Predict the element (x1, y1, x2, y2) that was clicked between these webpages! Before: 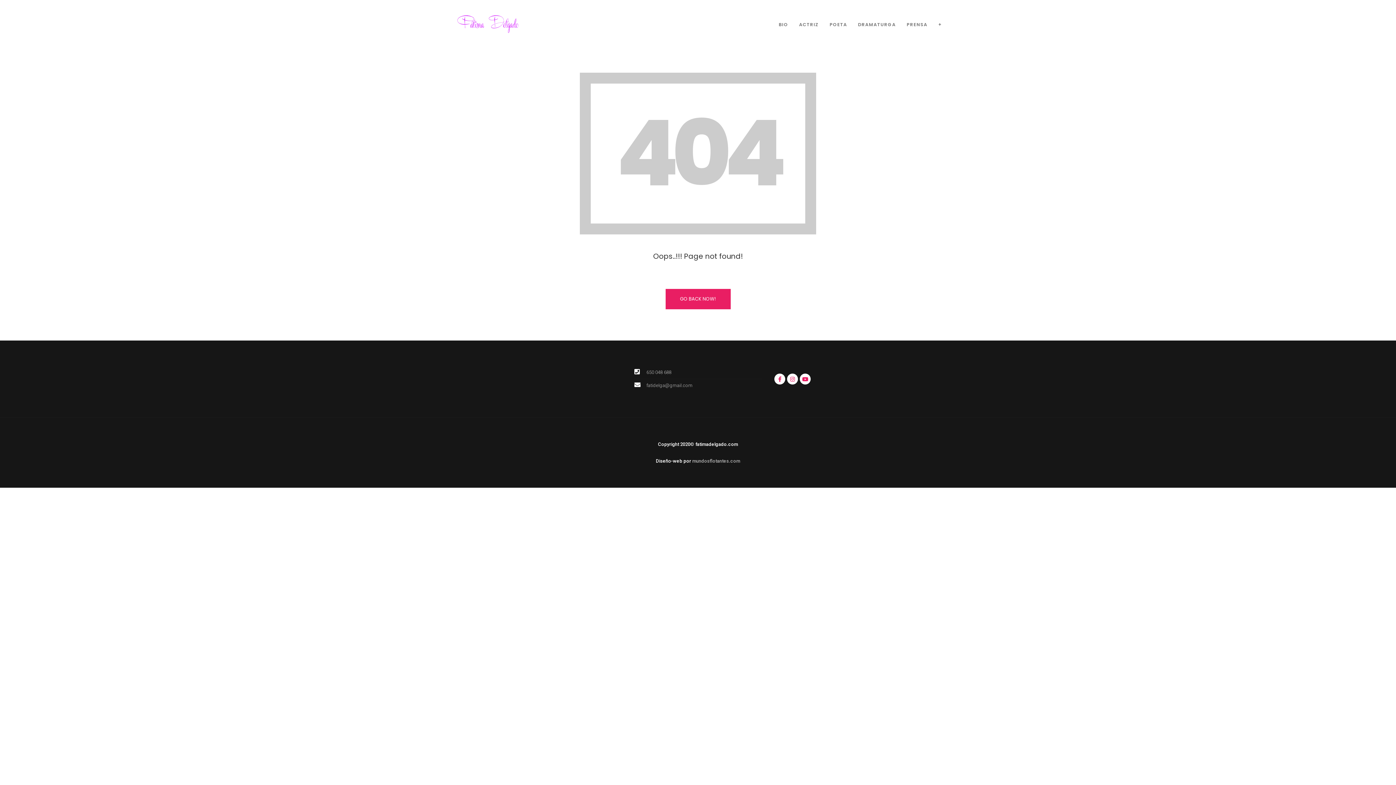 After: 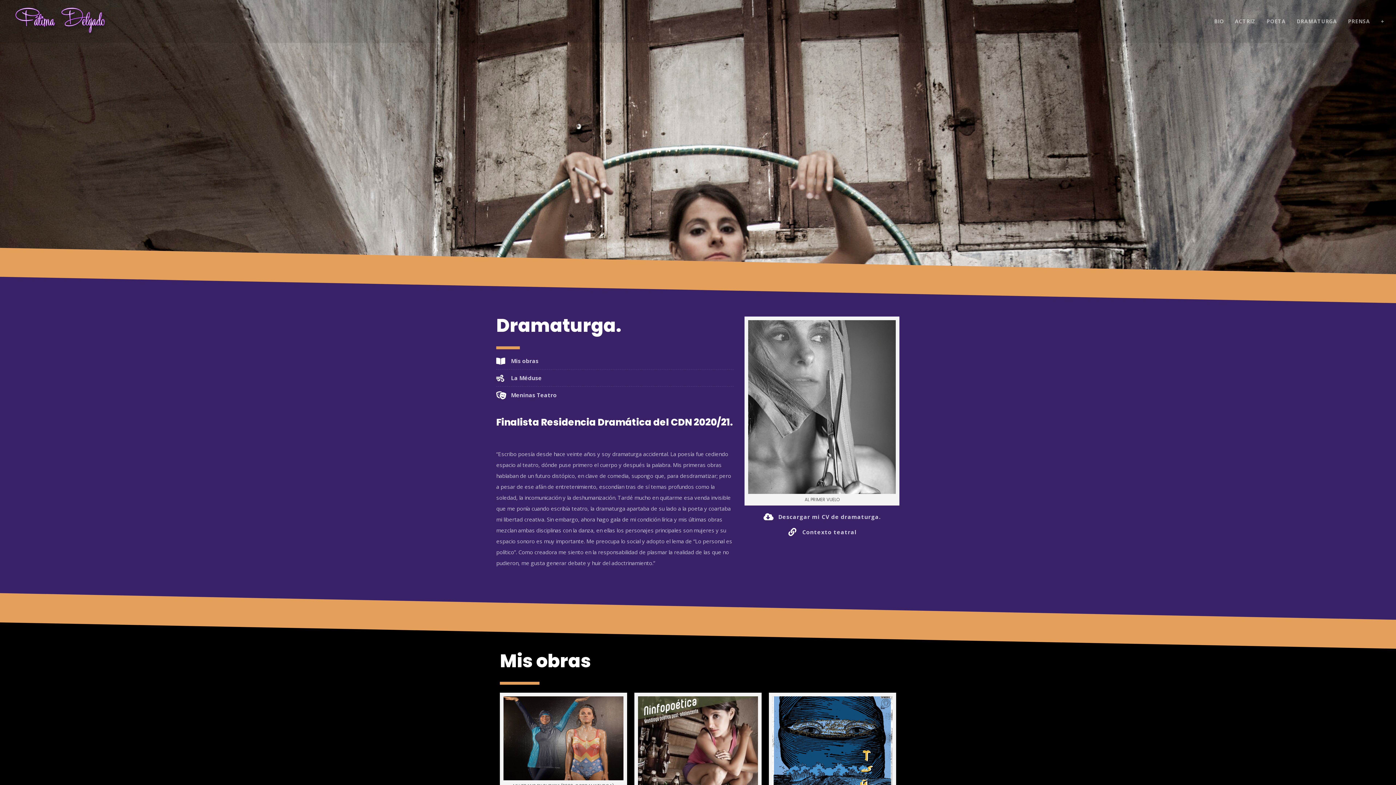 Action: bbox: (852, 10, 901, 38) label: DRAMATURGA